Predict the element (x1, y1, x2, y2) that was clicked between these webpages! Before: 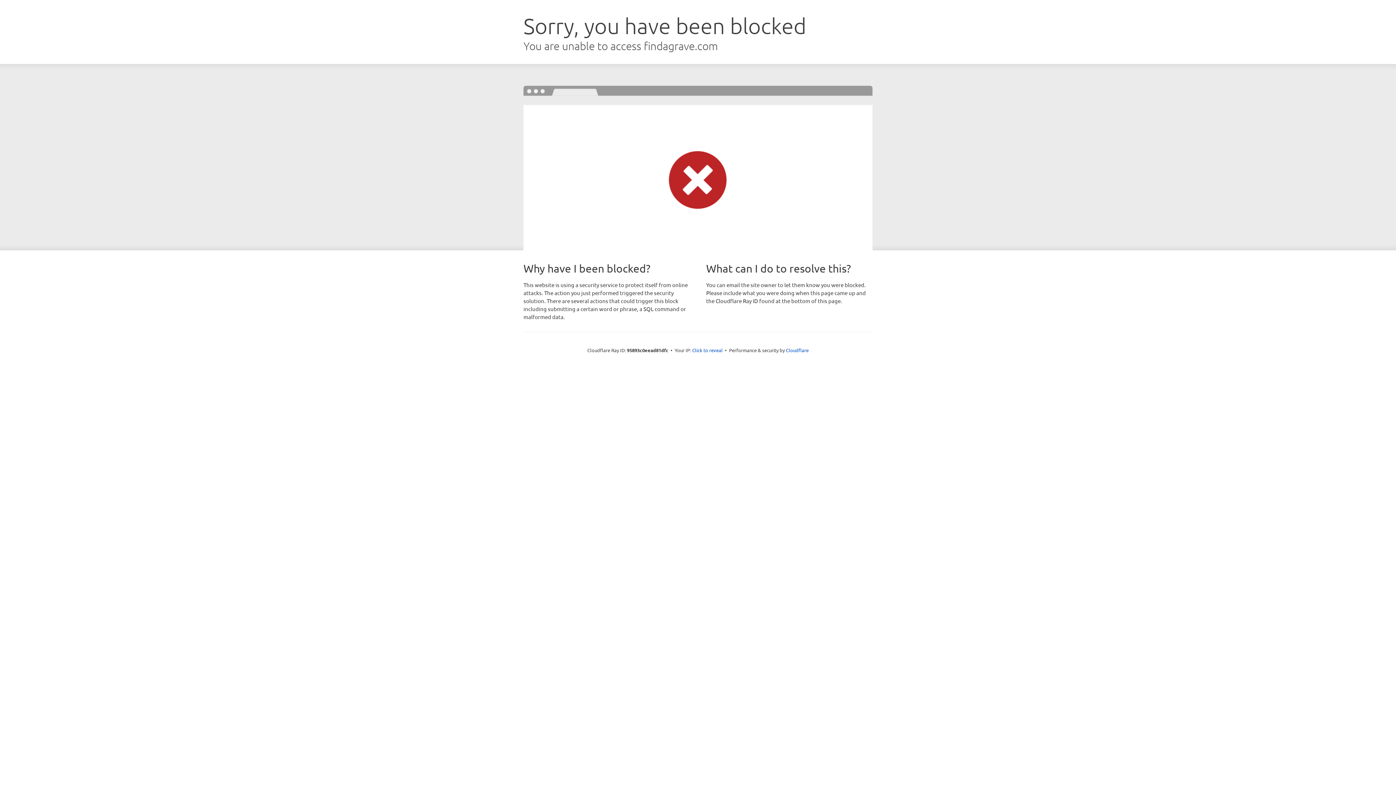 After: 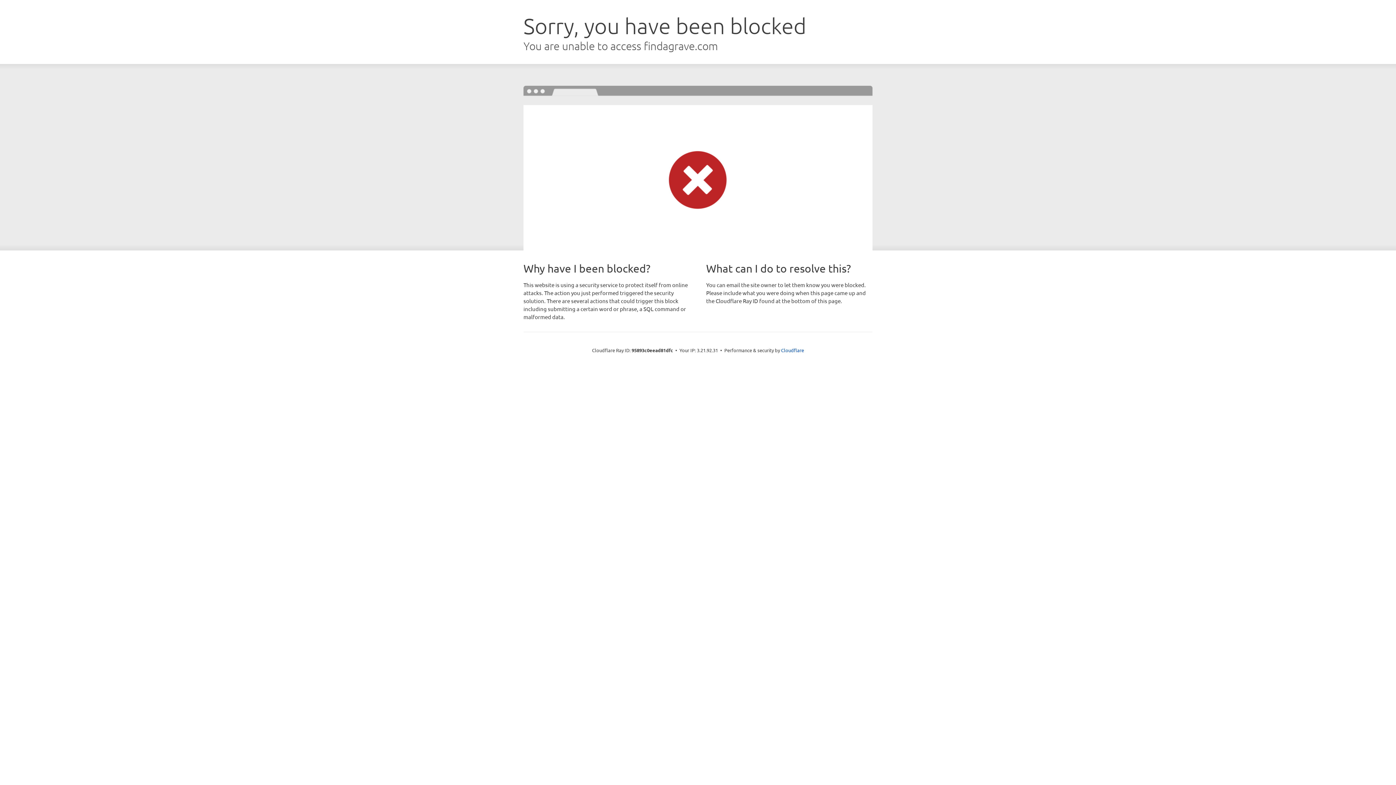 Action: bbox: (692, 346, 722, 353) label: Click to reveal